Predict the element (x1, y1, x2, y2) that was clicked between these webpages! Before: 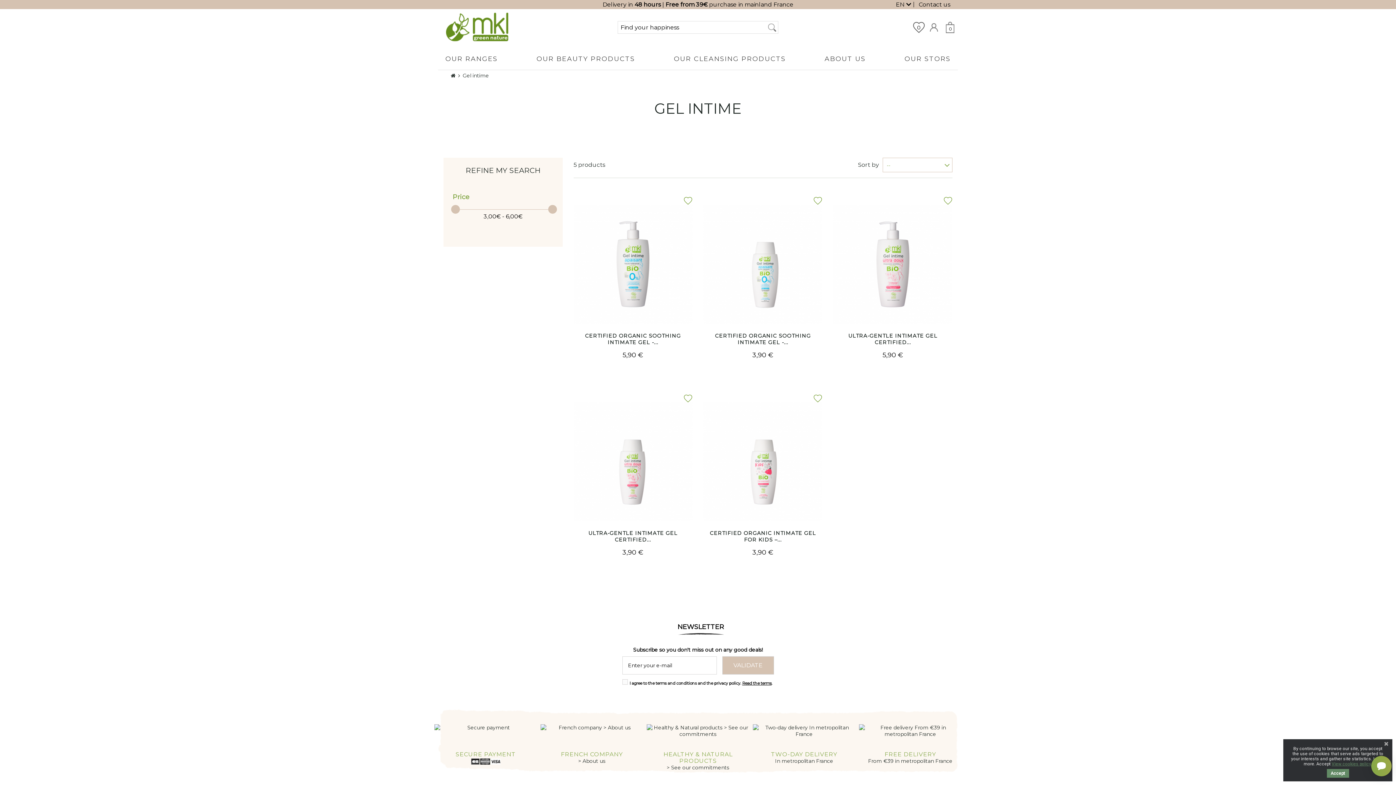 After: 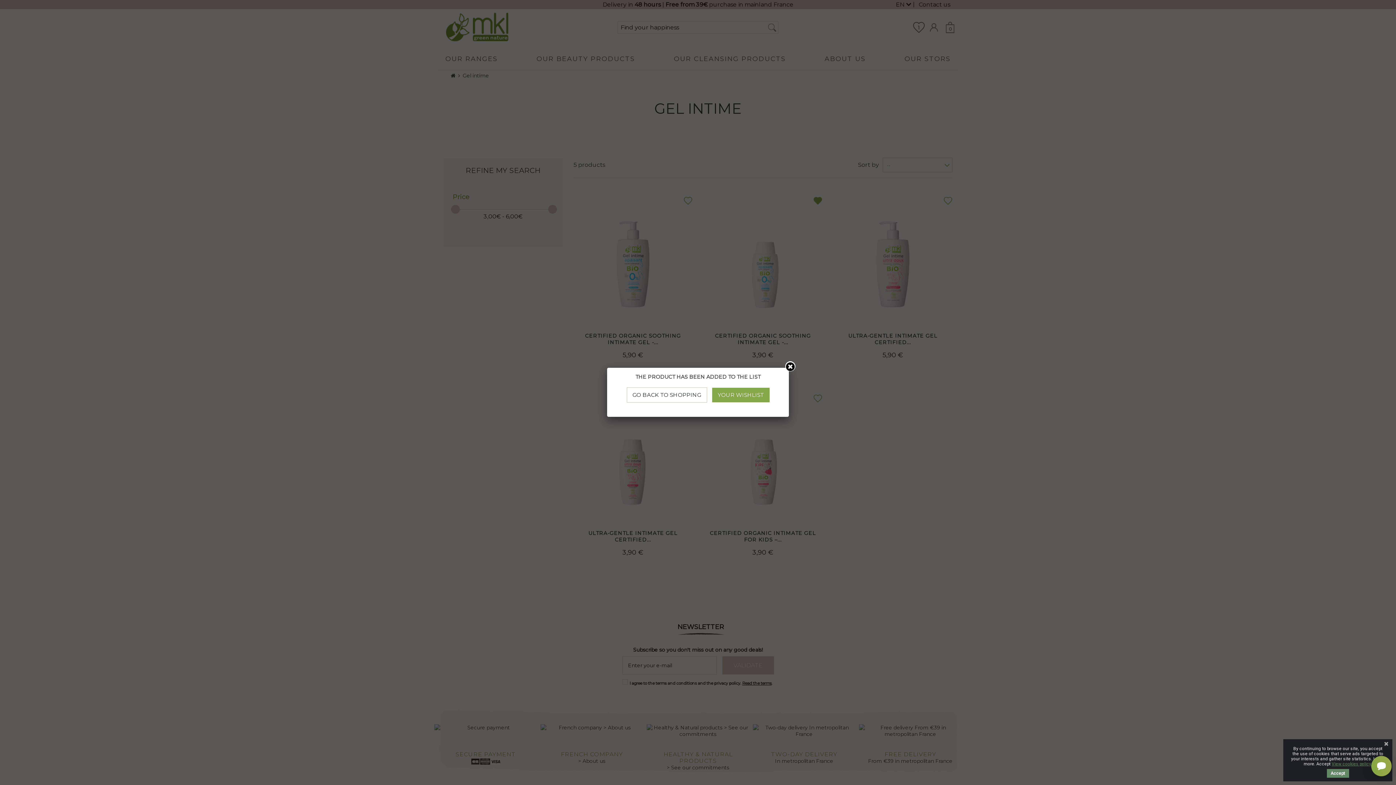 Action: bbox: (811, 194, 824, 207)